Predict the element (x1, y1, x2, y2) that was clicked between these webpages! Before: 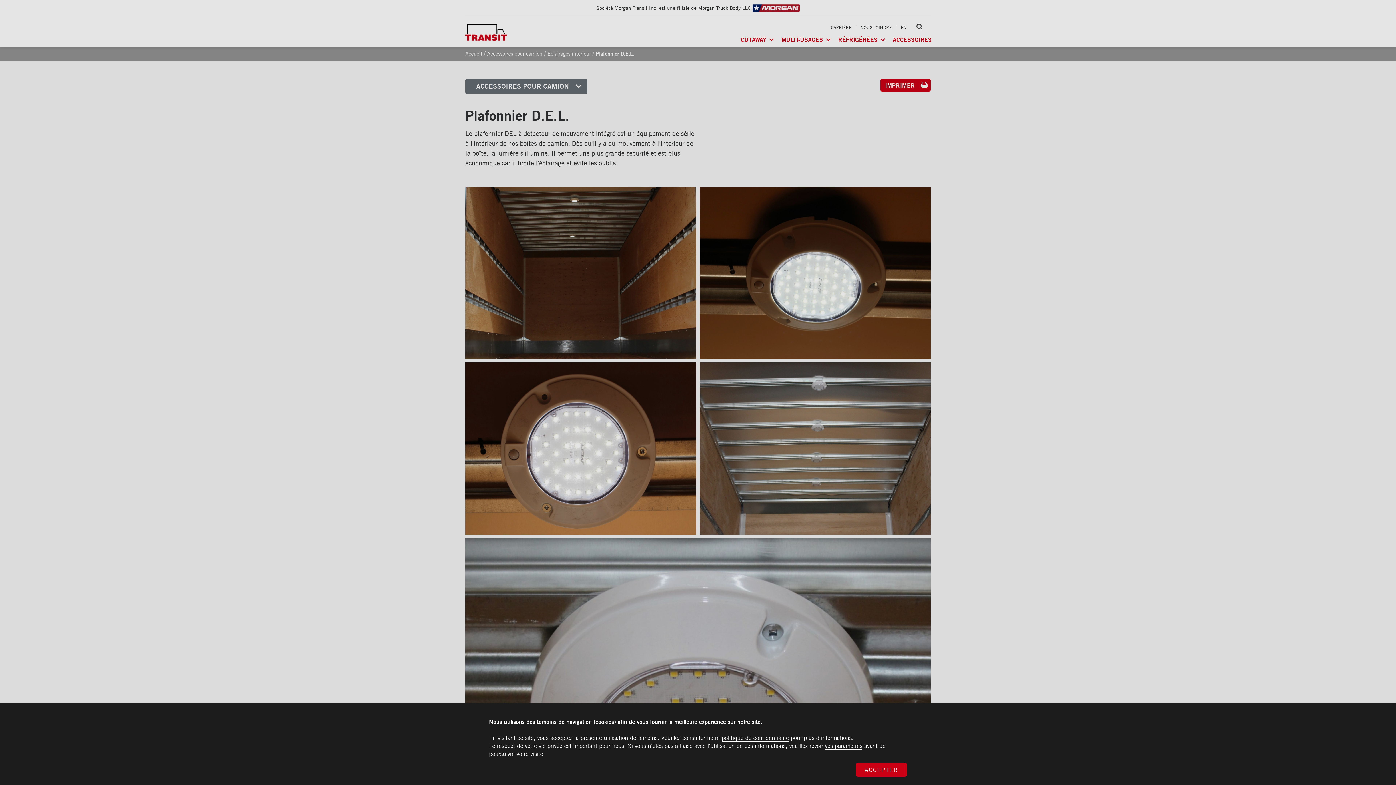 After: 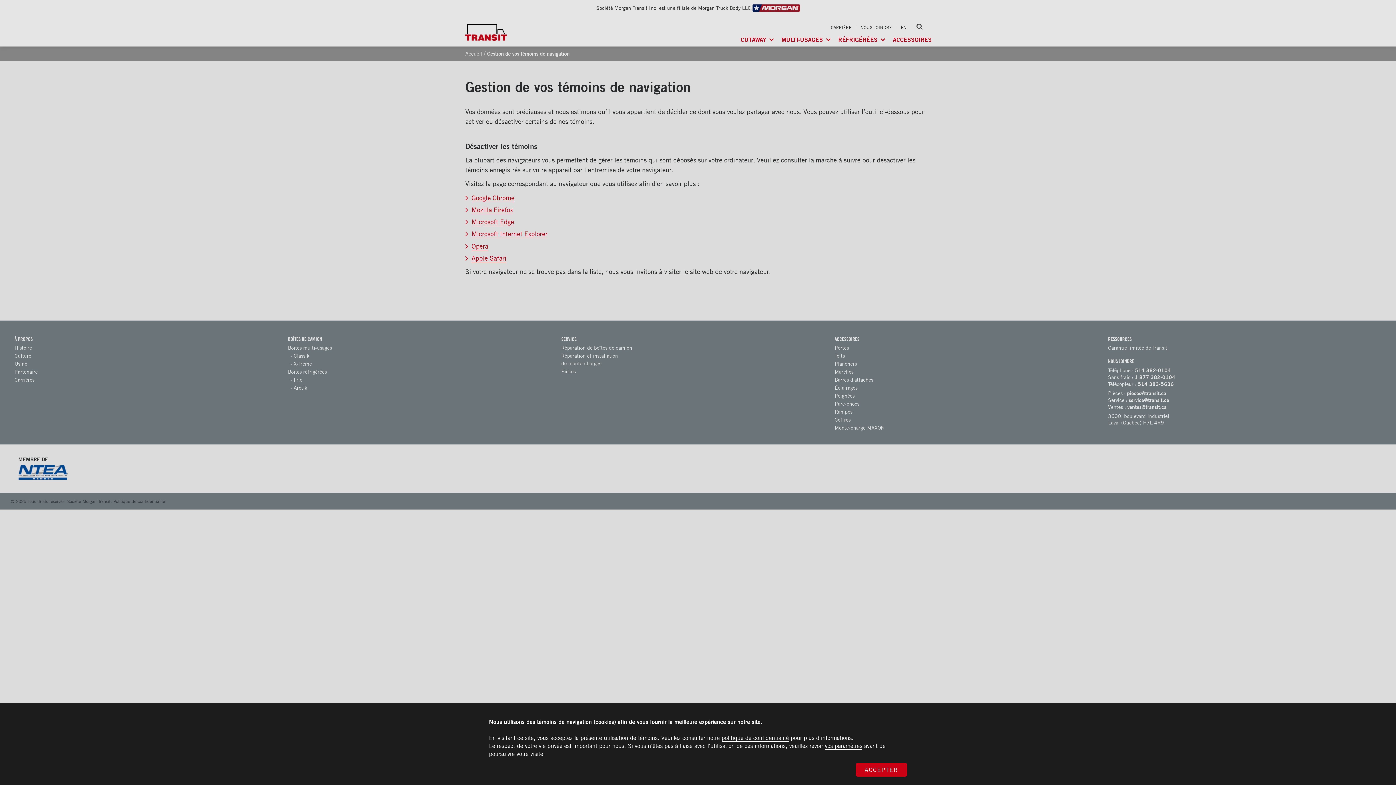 Action: label: vos paramètres bbox: (825, 742, 862, 750)